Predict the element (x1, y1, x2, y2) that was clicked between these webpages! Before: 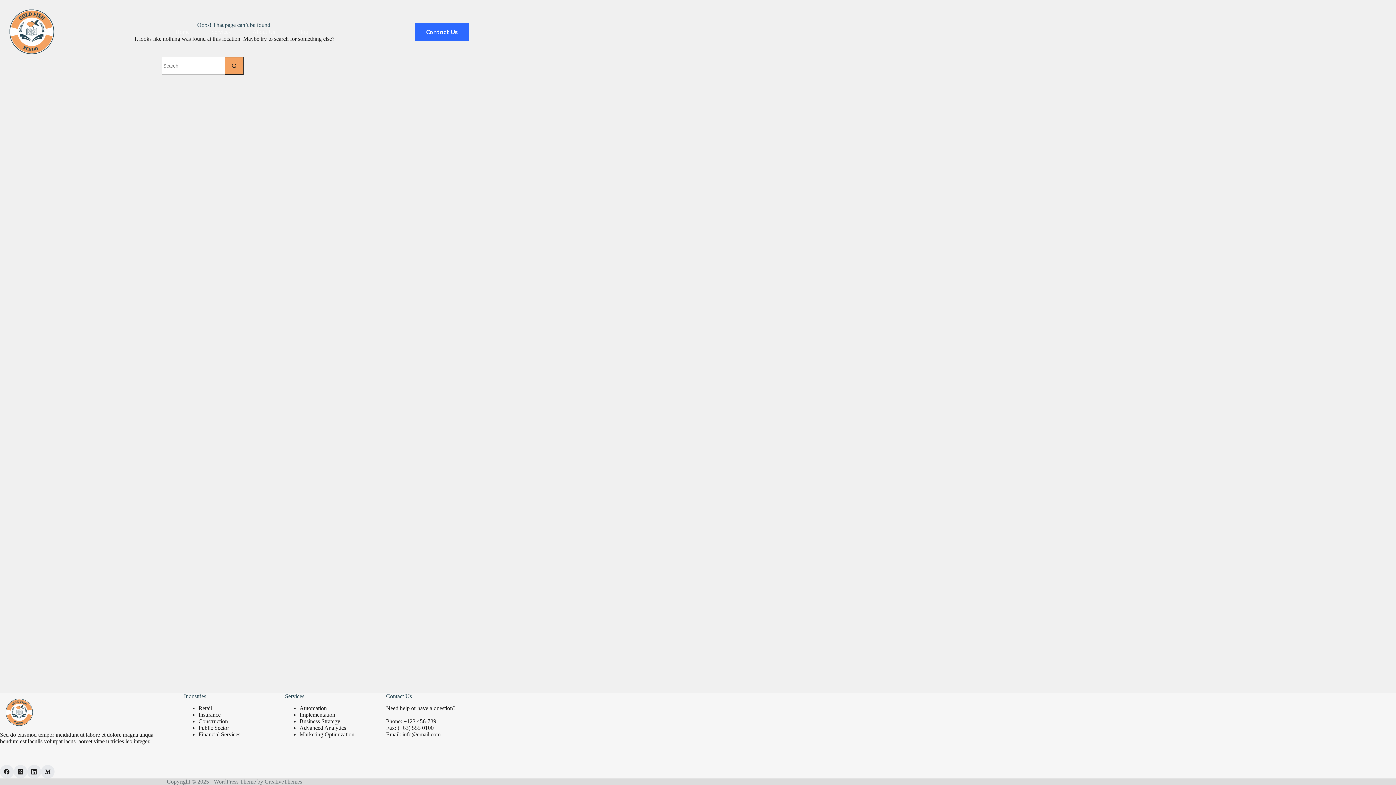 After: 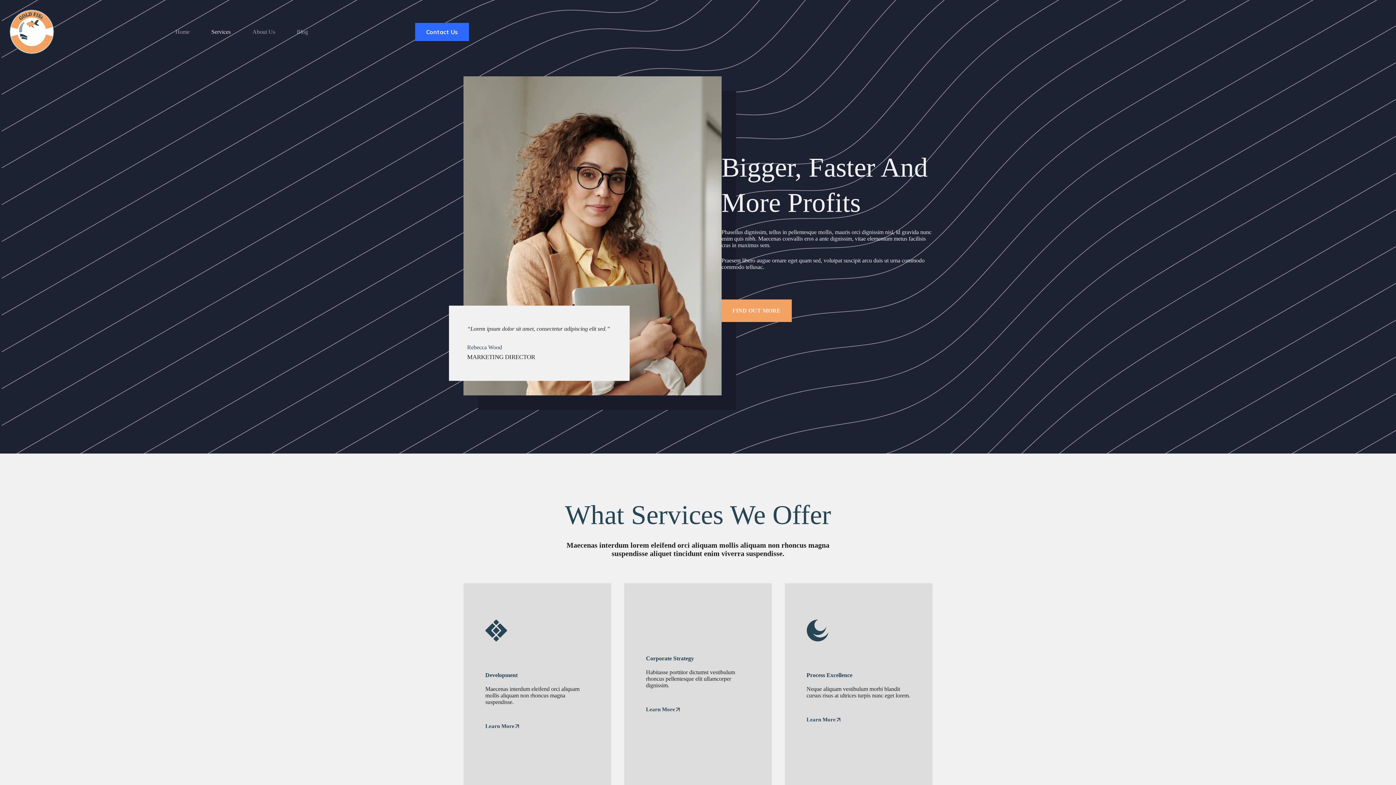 Action: bbox: (200, 0, 241, 63) label: Services